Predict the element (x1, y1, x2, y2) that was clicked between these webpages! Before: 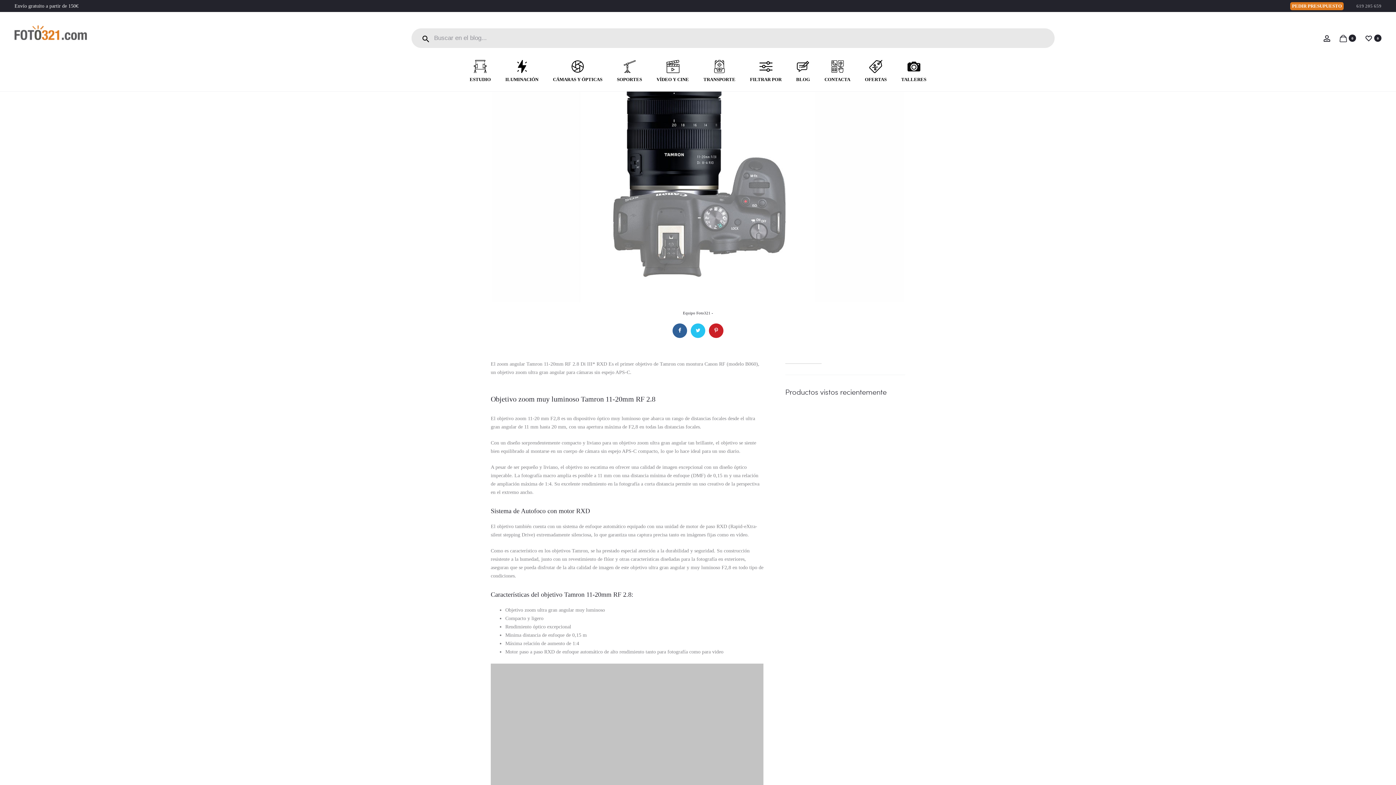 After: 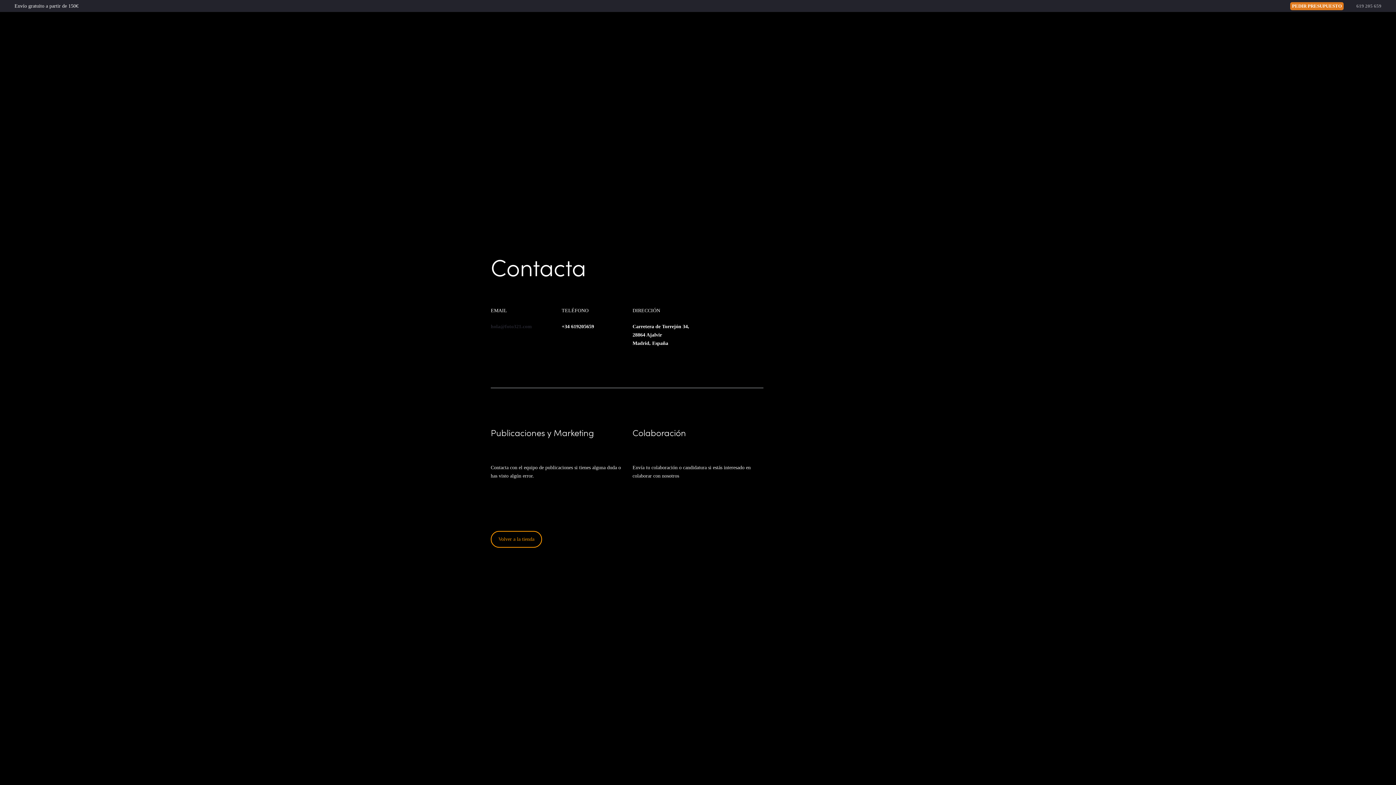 Action: label: CONTACTA bbox: (824, 60, 850, 83)